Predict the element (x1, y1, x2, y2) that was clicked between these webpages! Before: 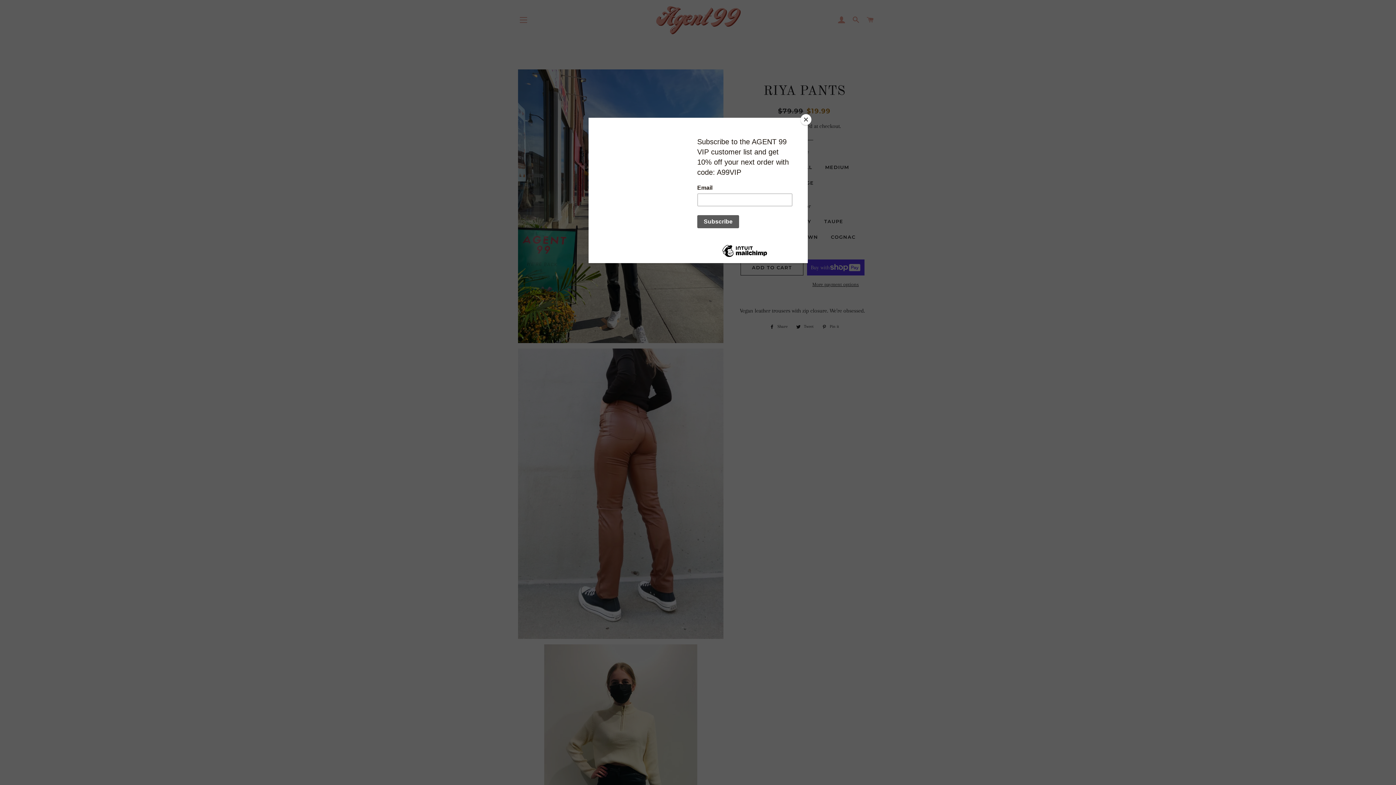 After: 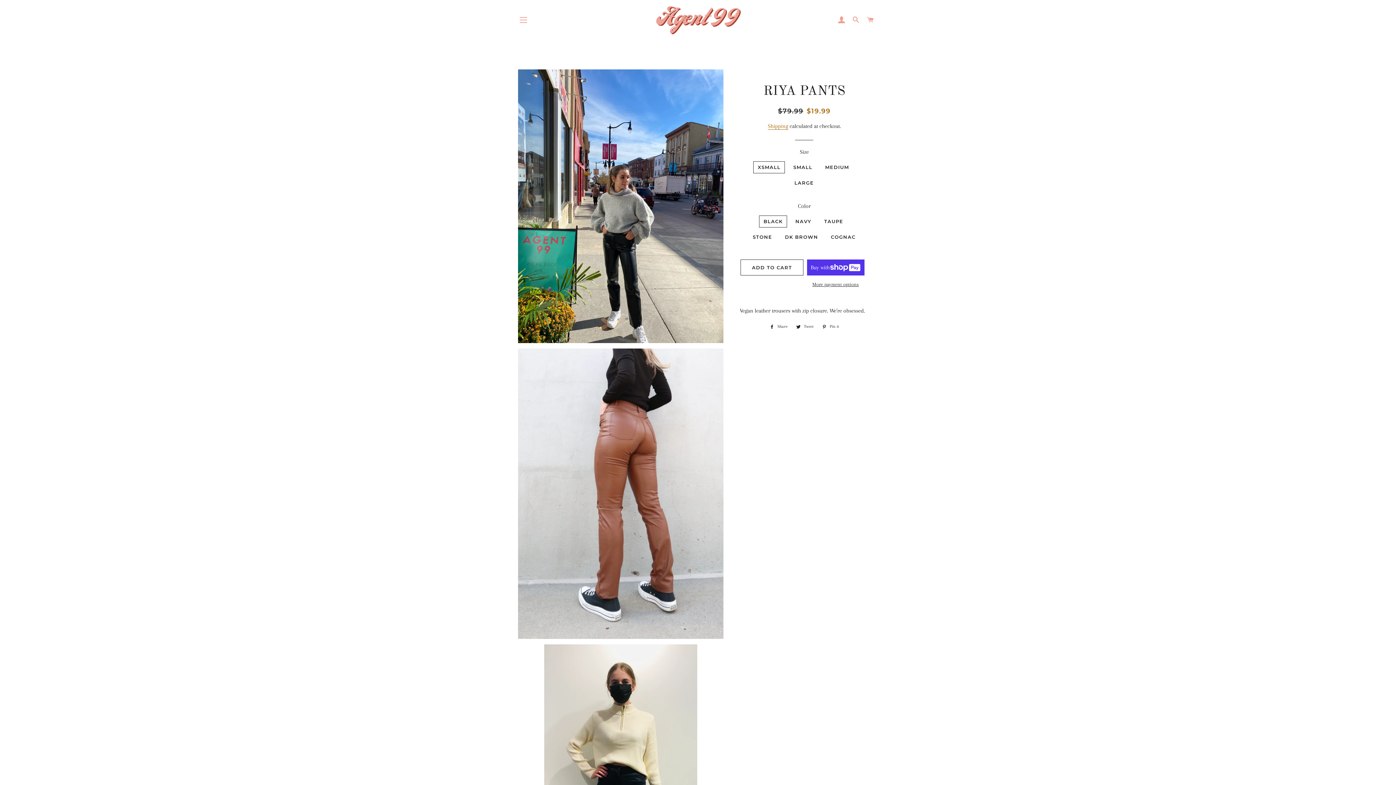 Action: bbox: (800, 114, 811, 125) label: Close